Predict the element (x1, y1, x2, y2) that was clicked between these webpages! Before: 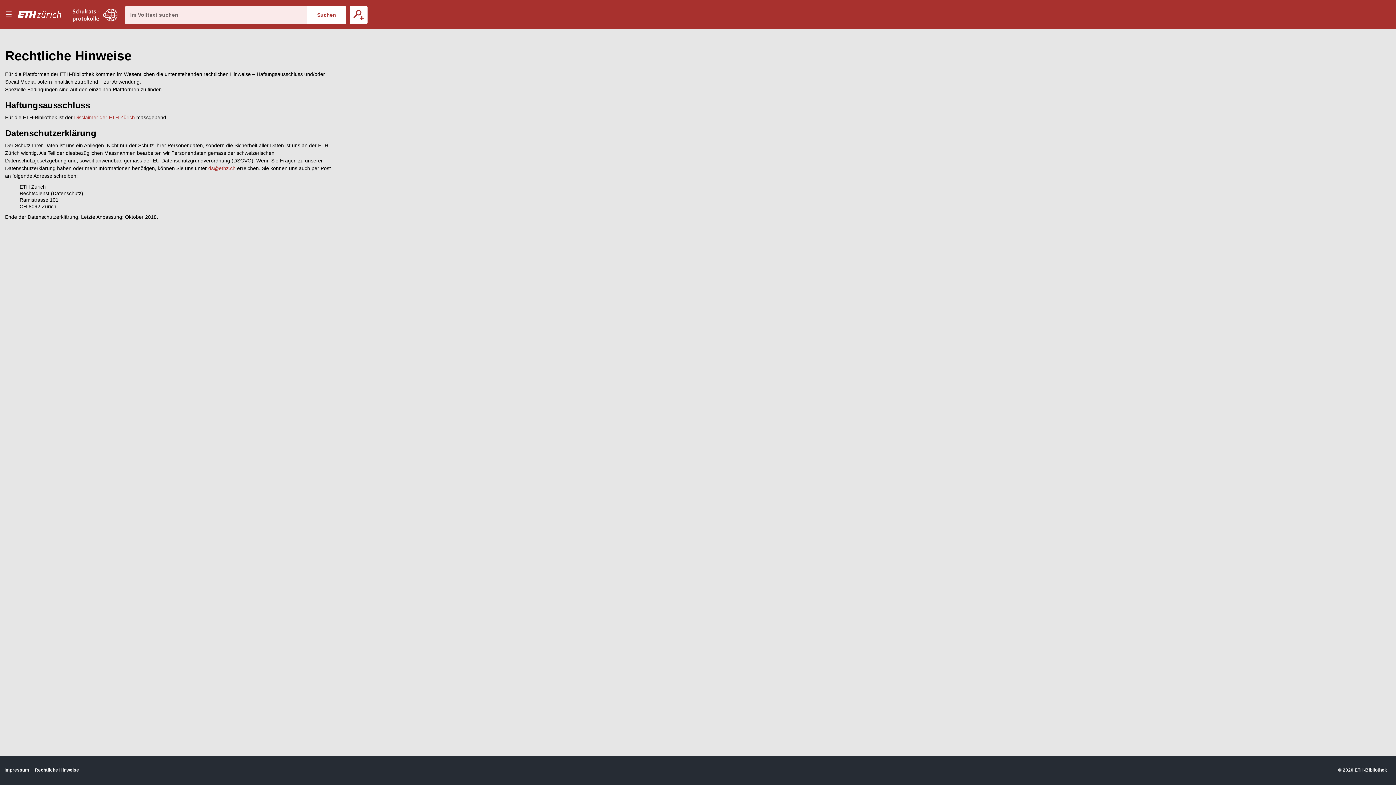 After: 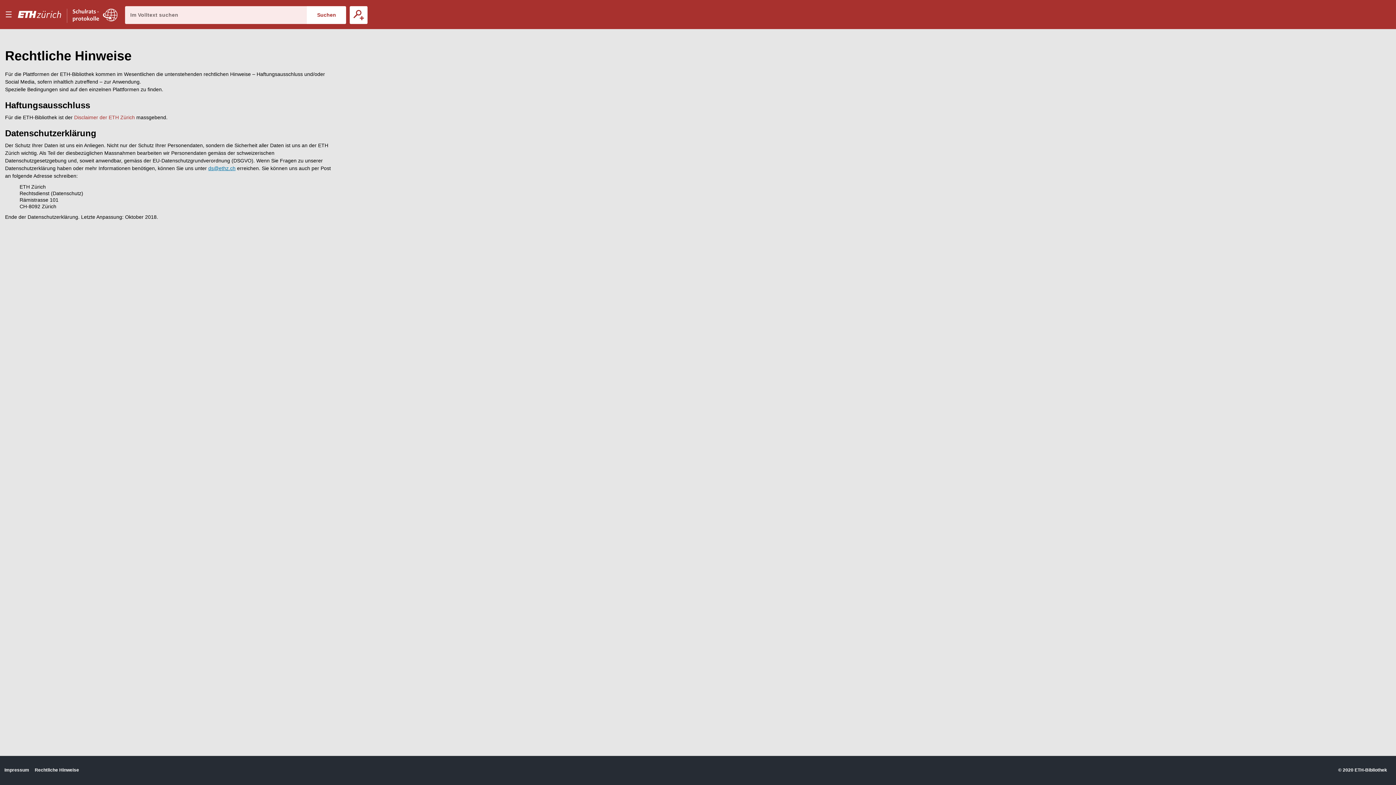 Action: label: ds@ethz.ch bbox: (208, 165, 235, 171)